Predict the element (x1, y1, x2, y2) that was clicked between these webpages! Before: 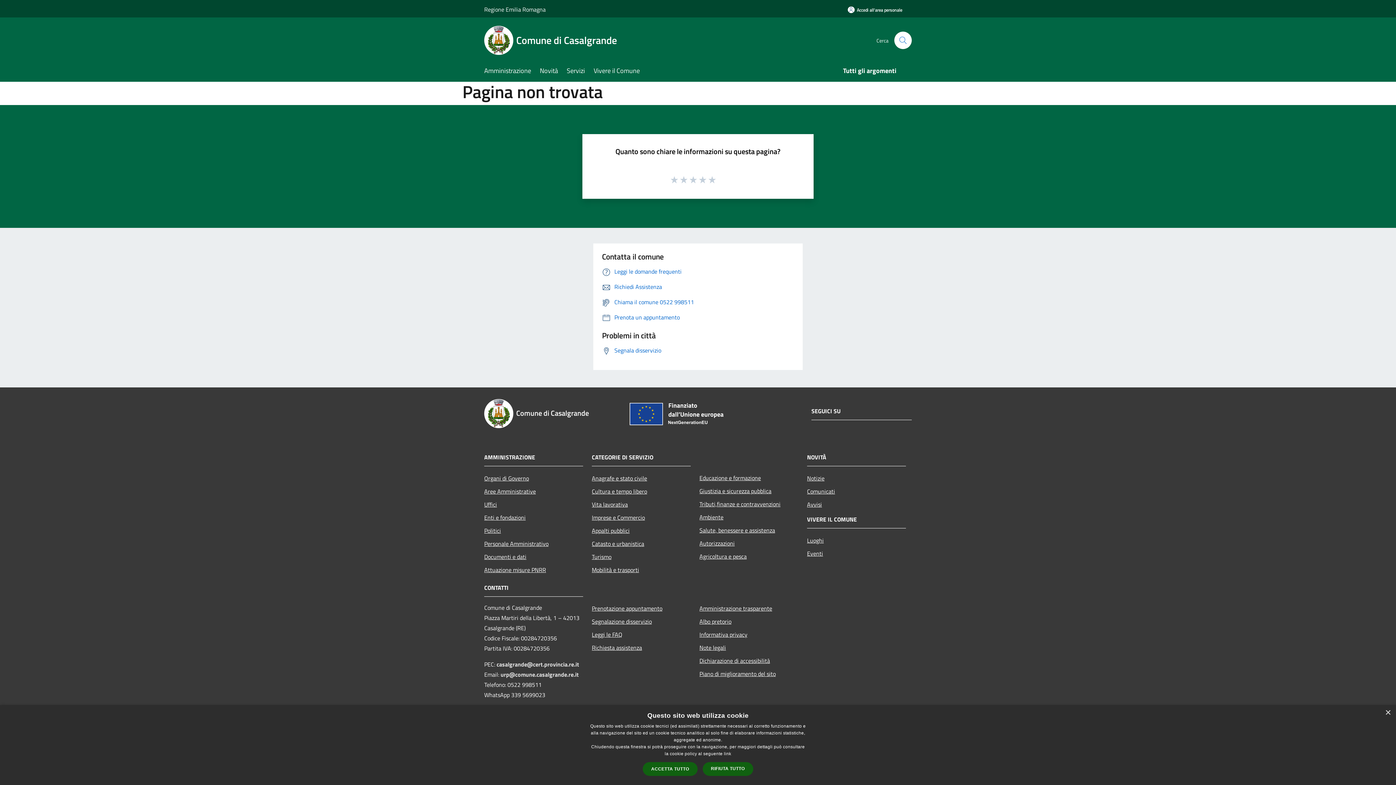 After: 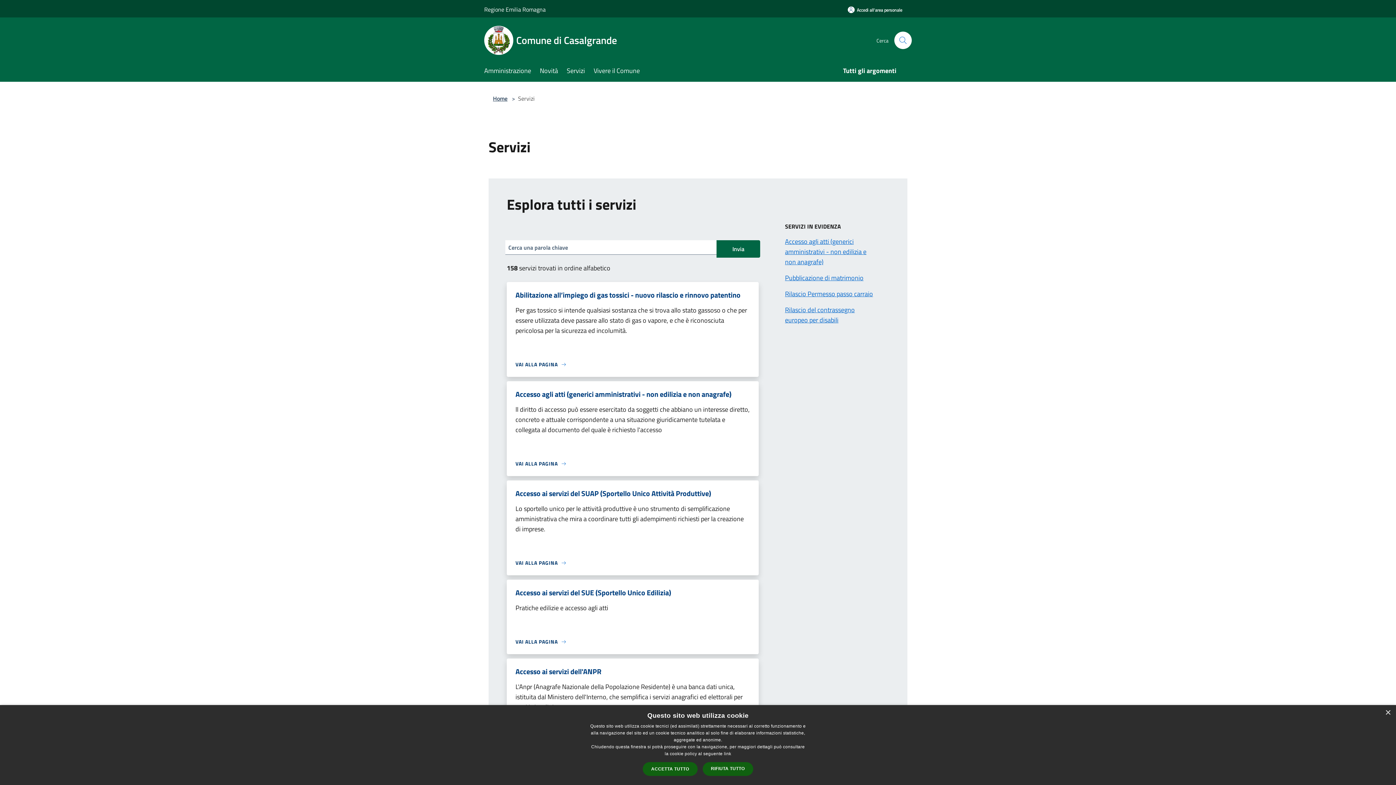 Action: bbox: (566, 61, 593, 81) label: Servizi